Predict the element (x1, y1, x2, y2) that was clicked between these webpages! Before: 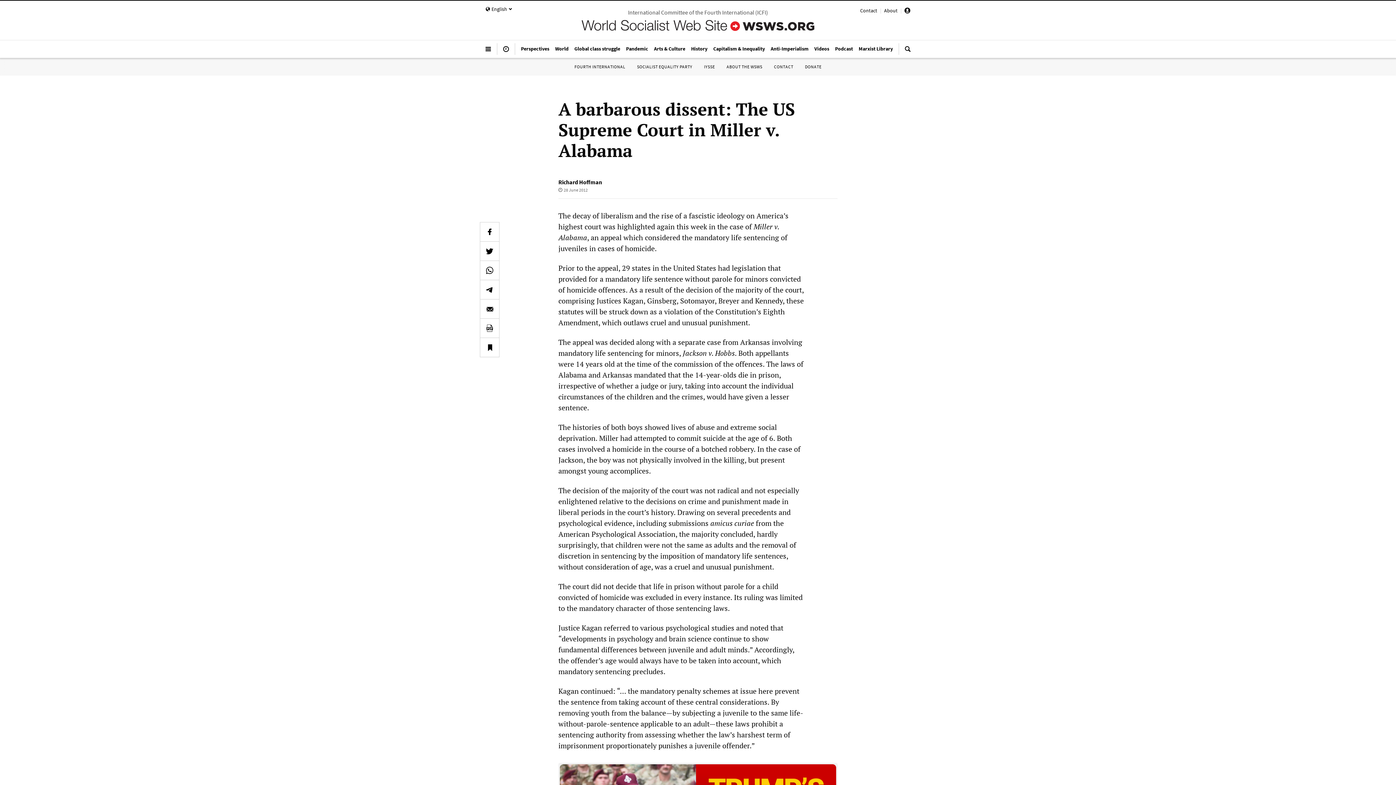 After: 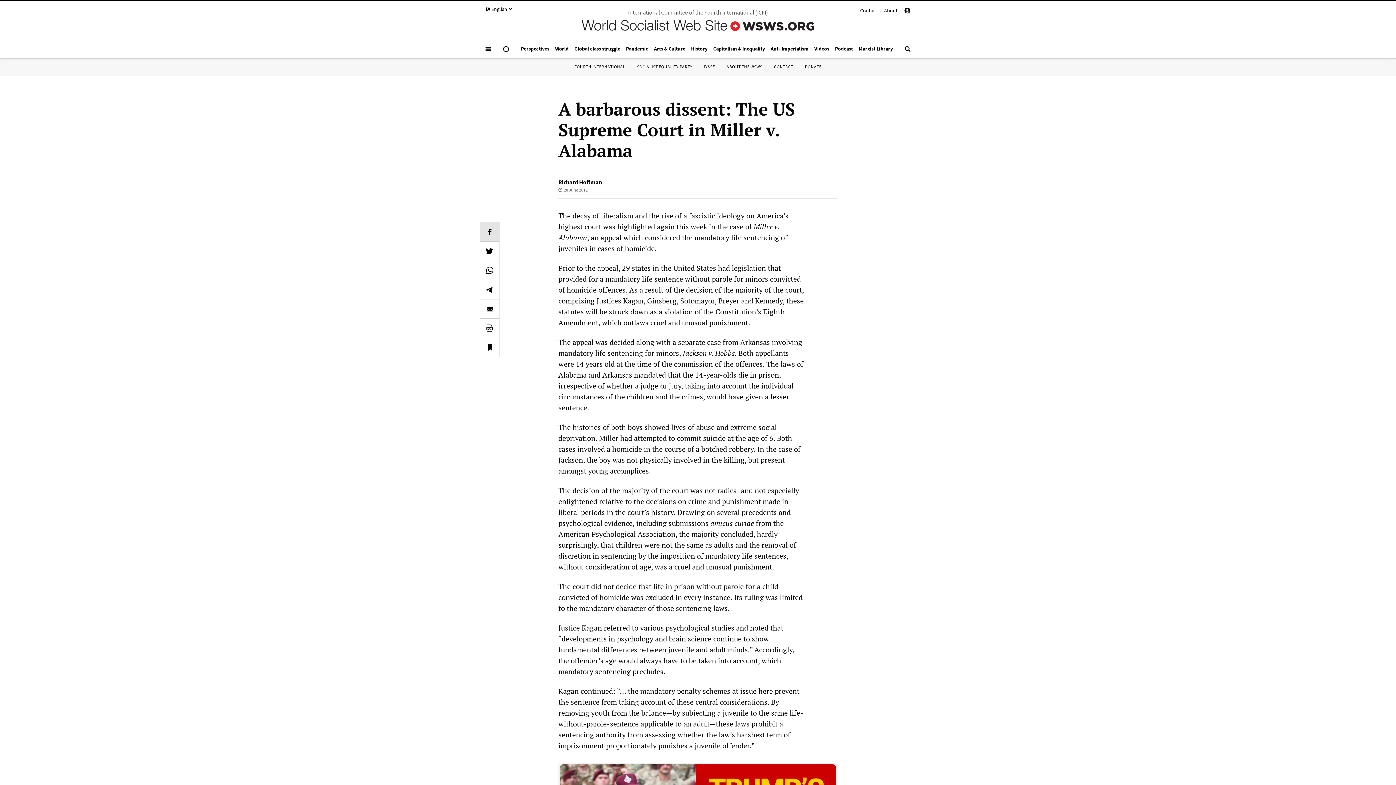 Action: bbox: (480, 222, 499, 241)